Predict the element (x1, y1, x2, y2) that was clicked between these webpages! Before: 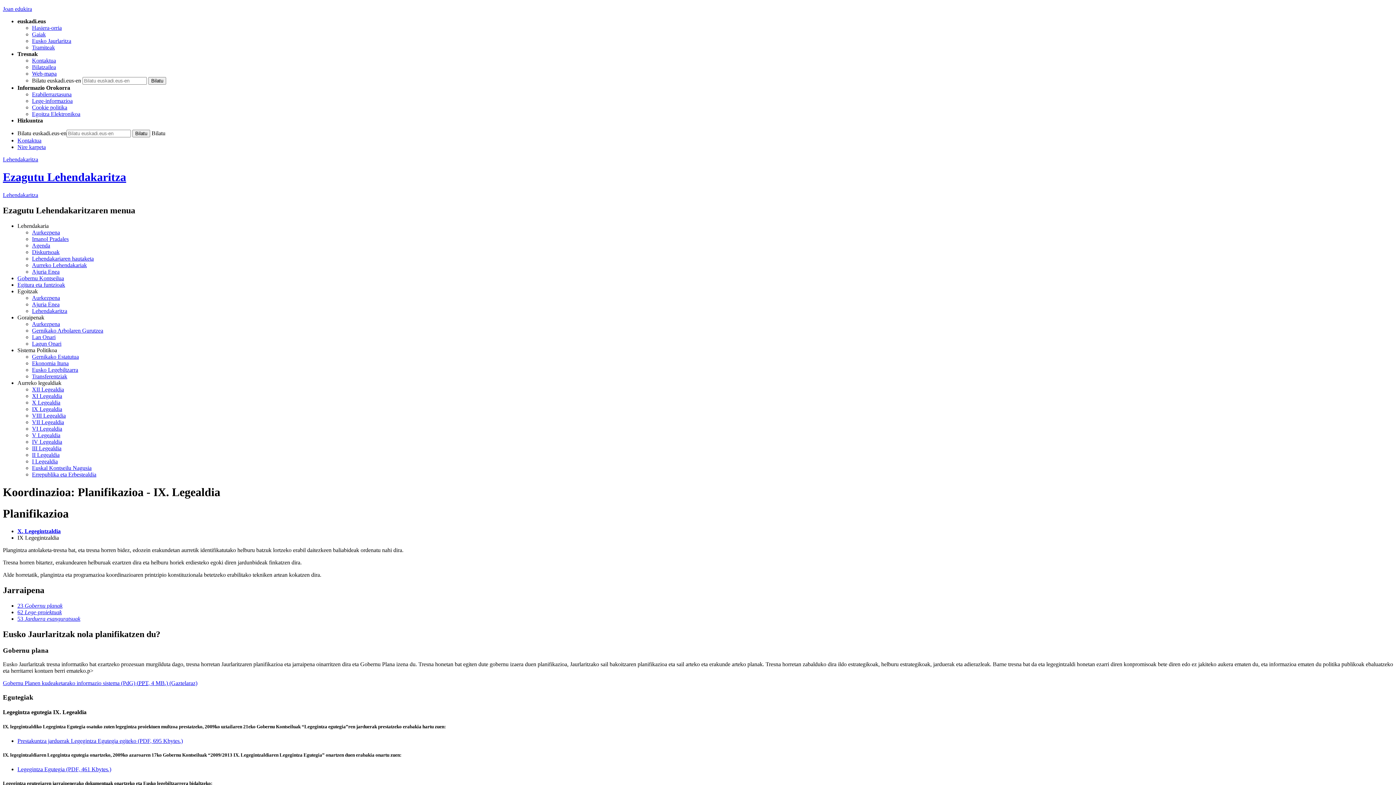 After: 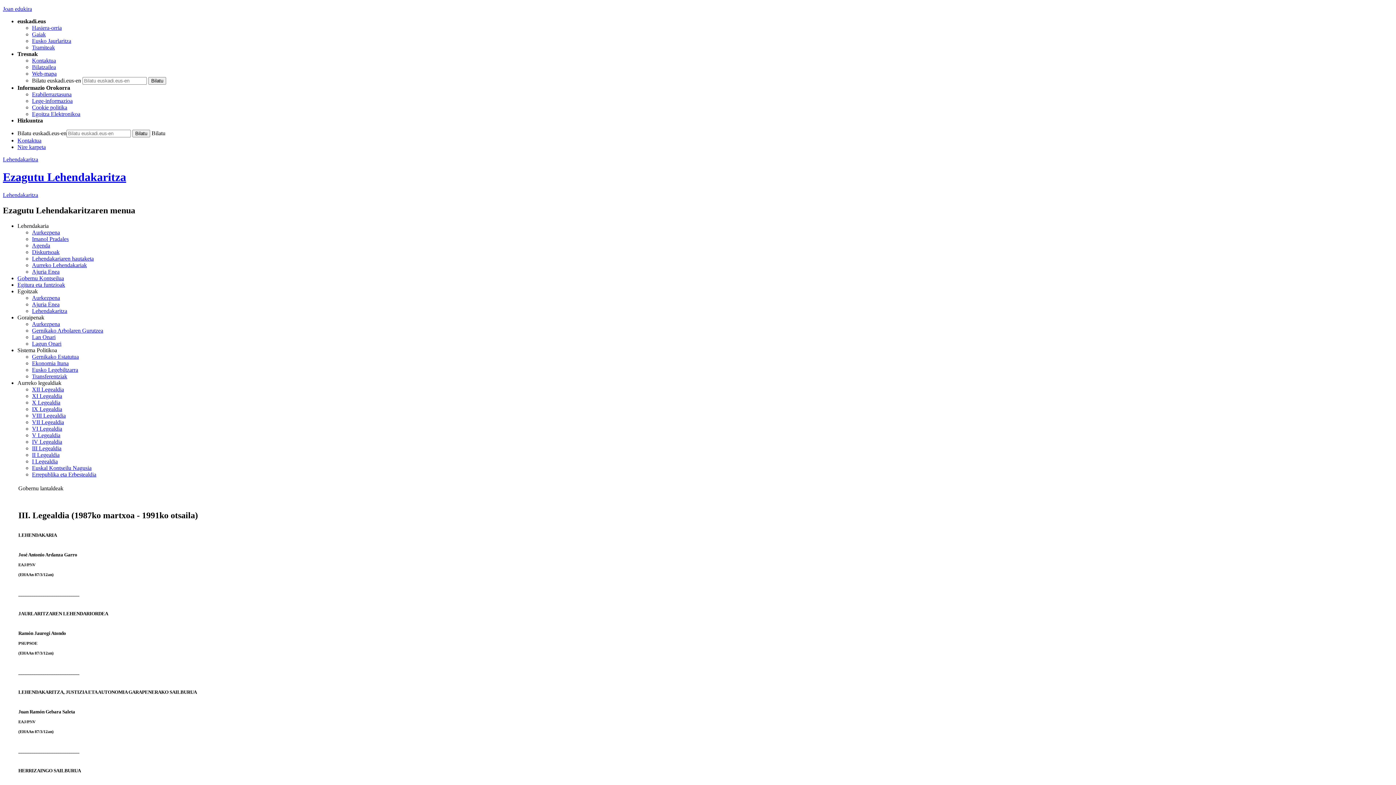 Action: label: III Legealdia bbox: (32, 445, 61, 451)